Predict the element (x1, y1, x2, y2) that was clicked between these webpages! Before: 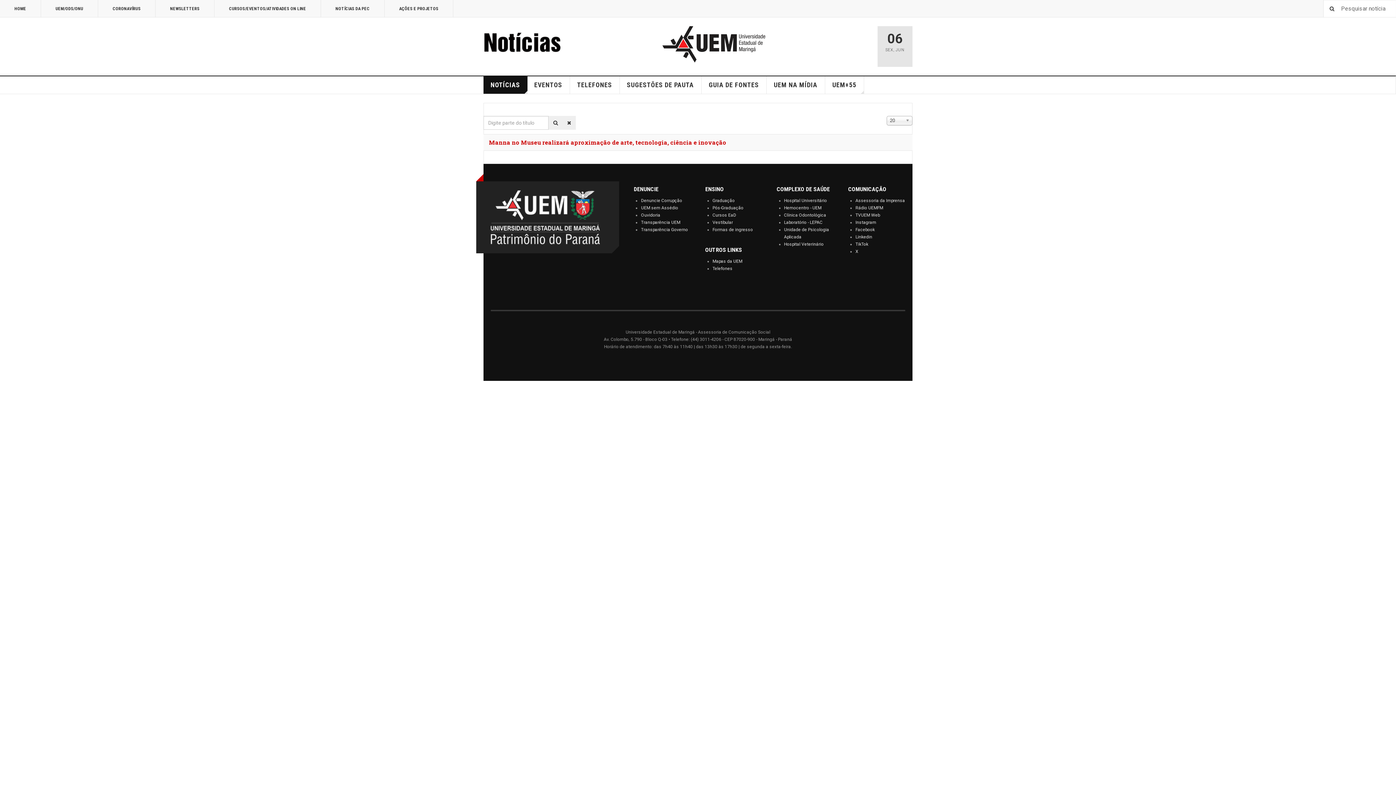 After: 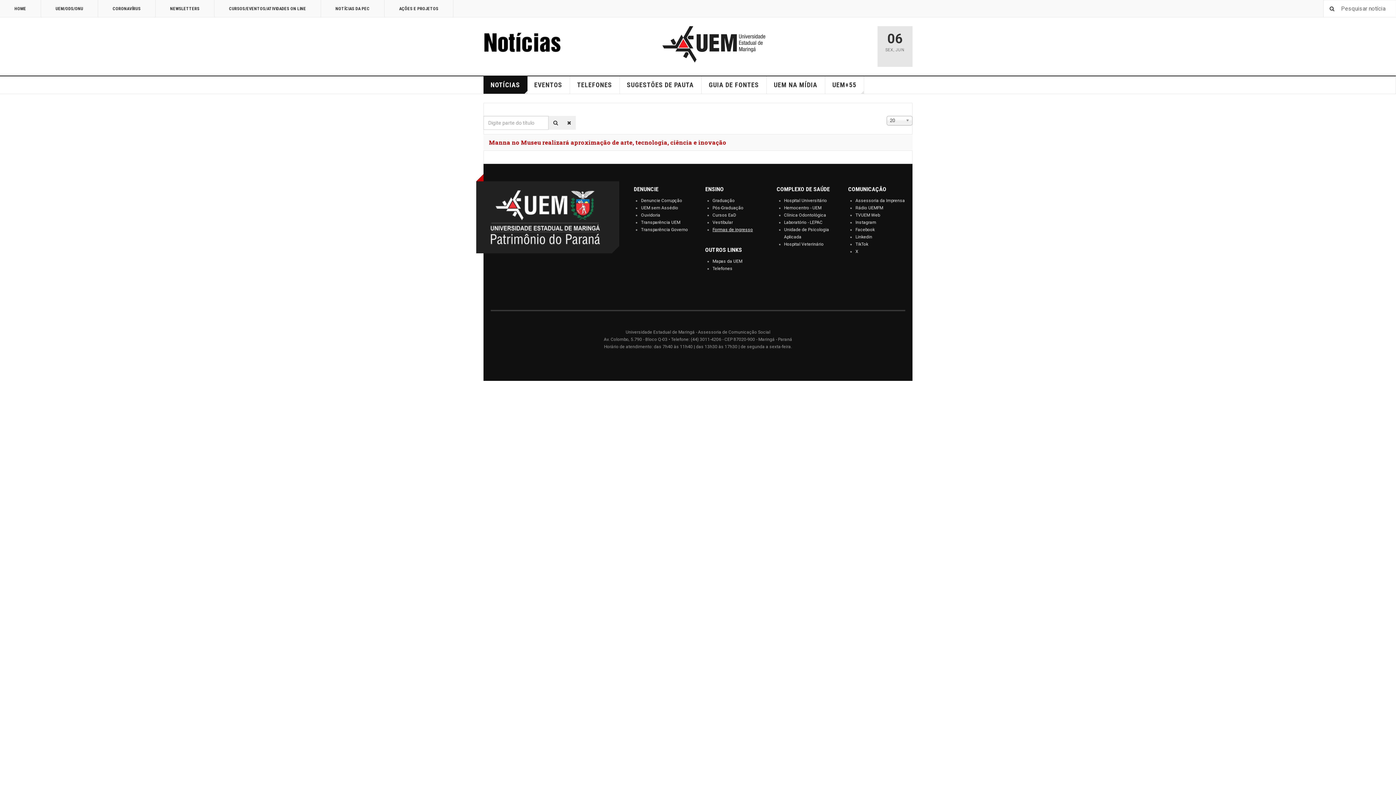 Action: label: Formas de ingresso bbox: (712, 227, 753, 232)